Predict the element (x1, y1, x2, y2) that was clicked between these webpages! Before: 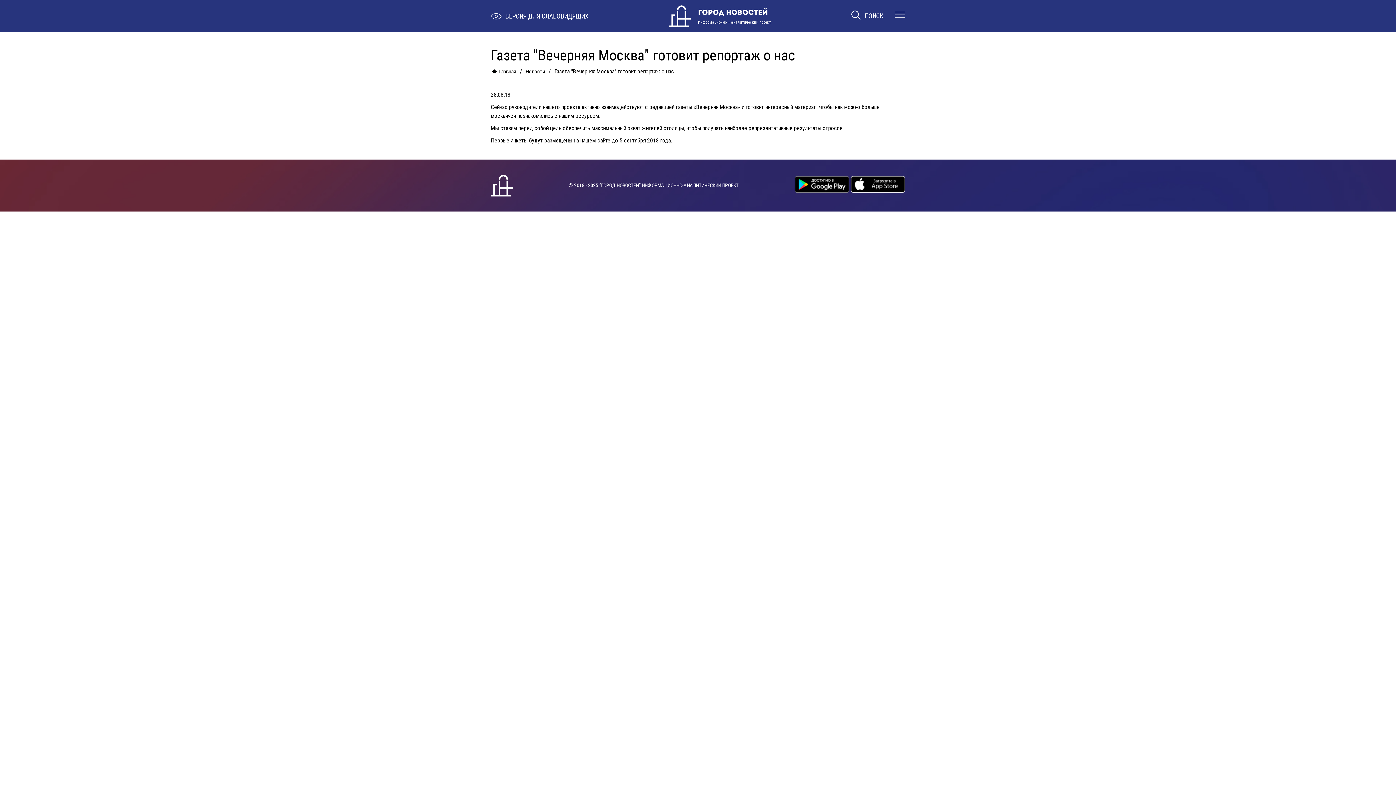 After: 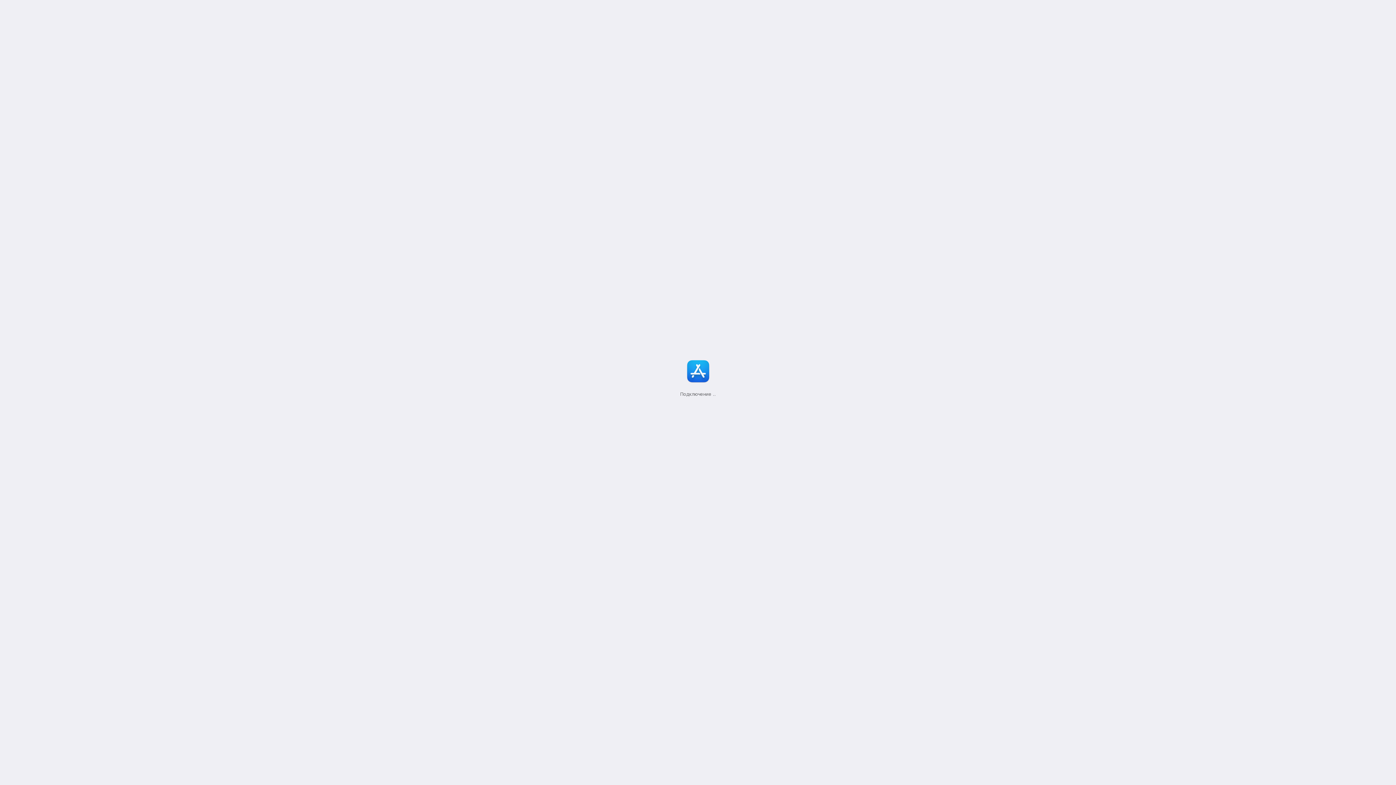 Action: bbox: (850, 187, 905, 194)